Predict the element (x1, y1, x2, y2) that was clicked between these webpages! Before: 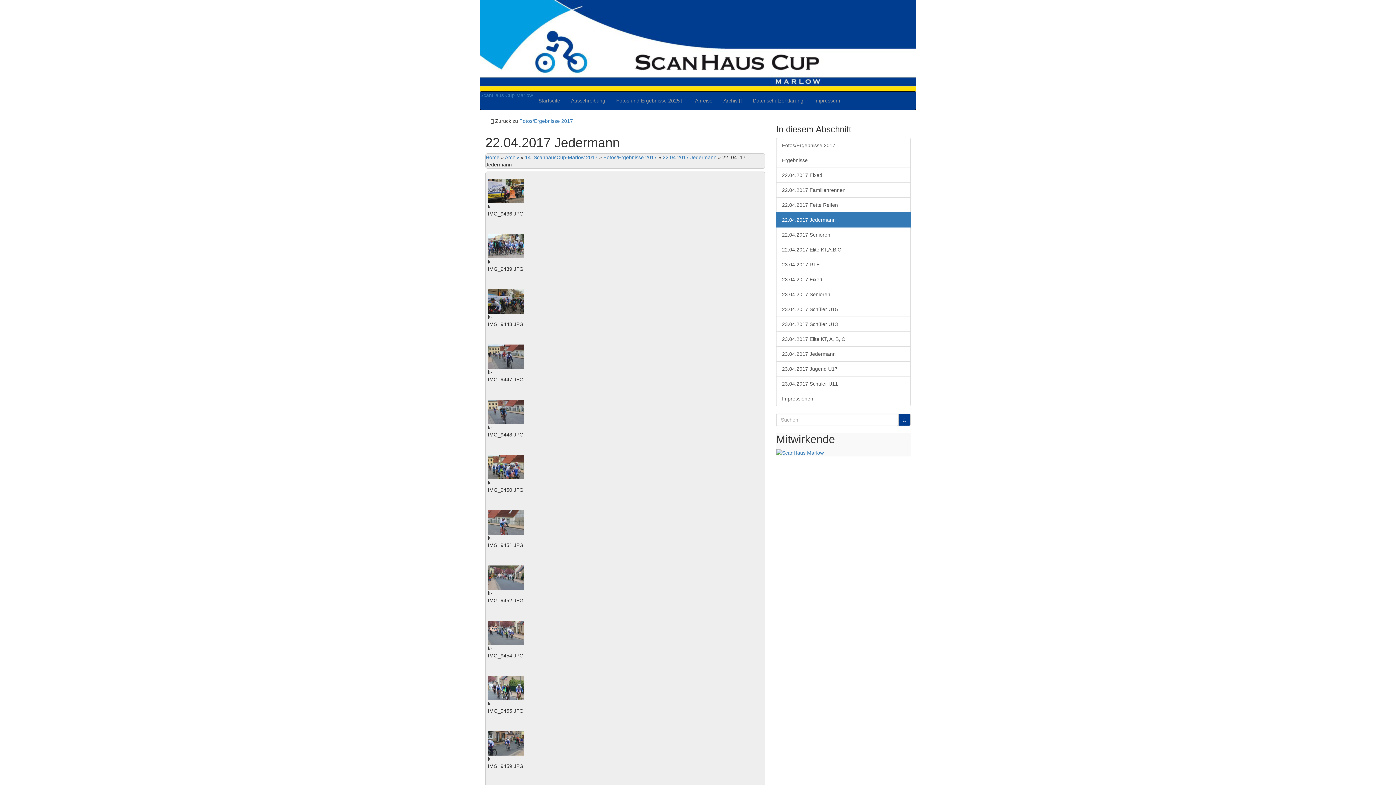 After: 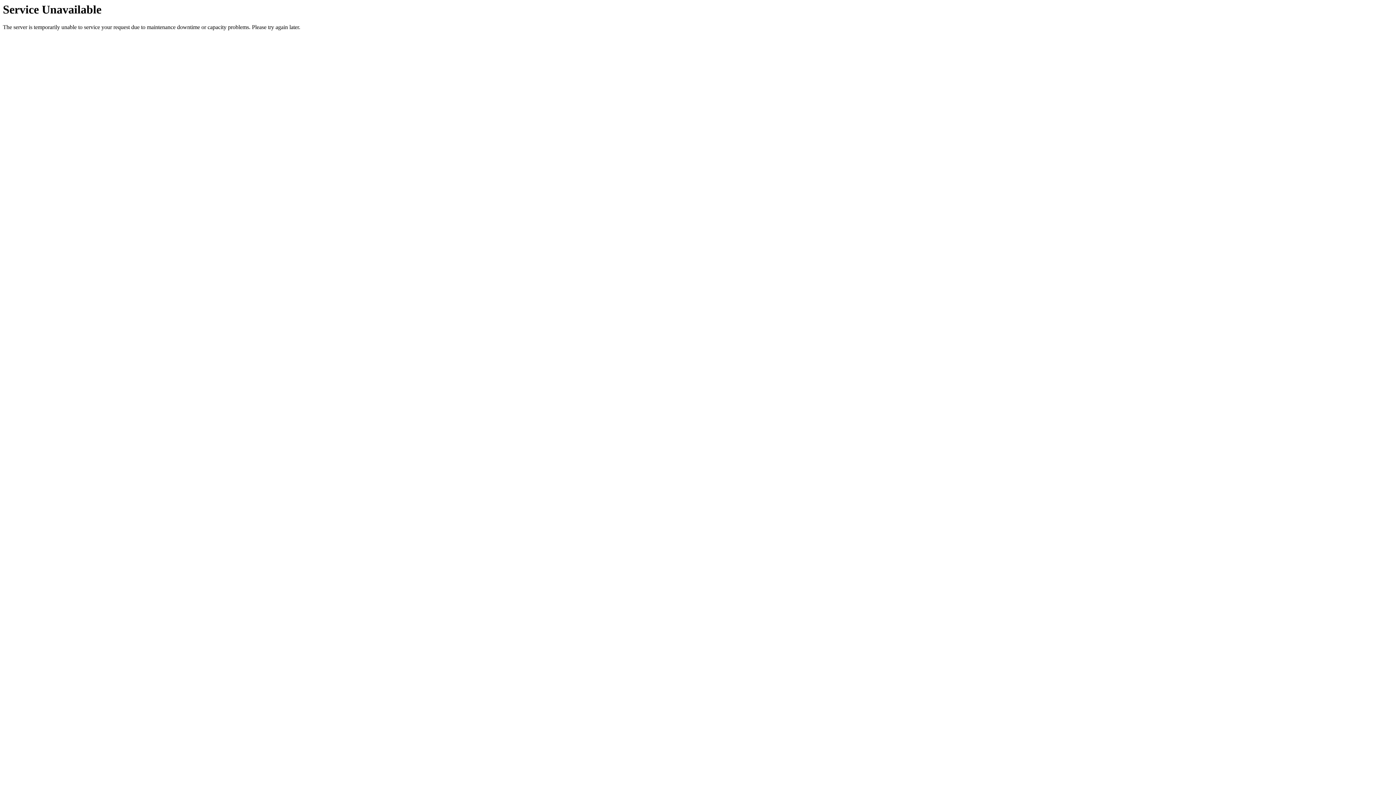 Action: label: 23.04.2017 Fixed bbox: (776, 272, 910, 287)